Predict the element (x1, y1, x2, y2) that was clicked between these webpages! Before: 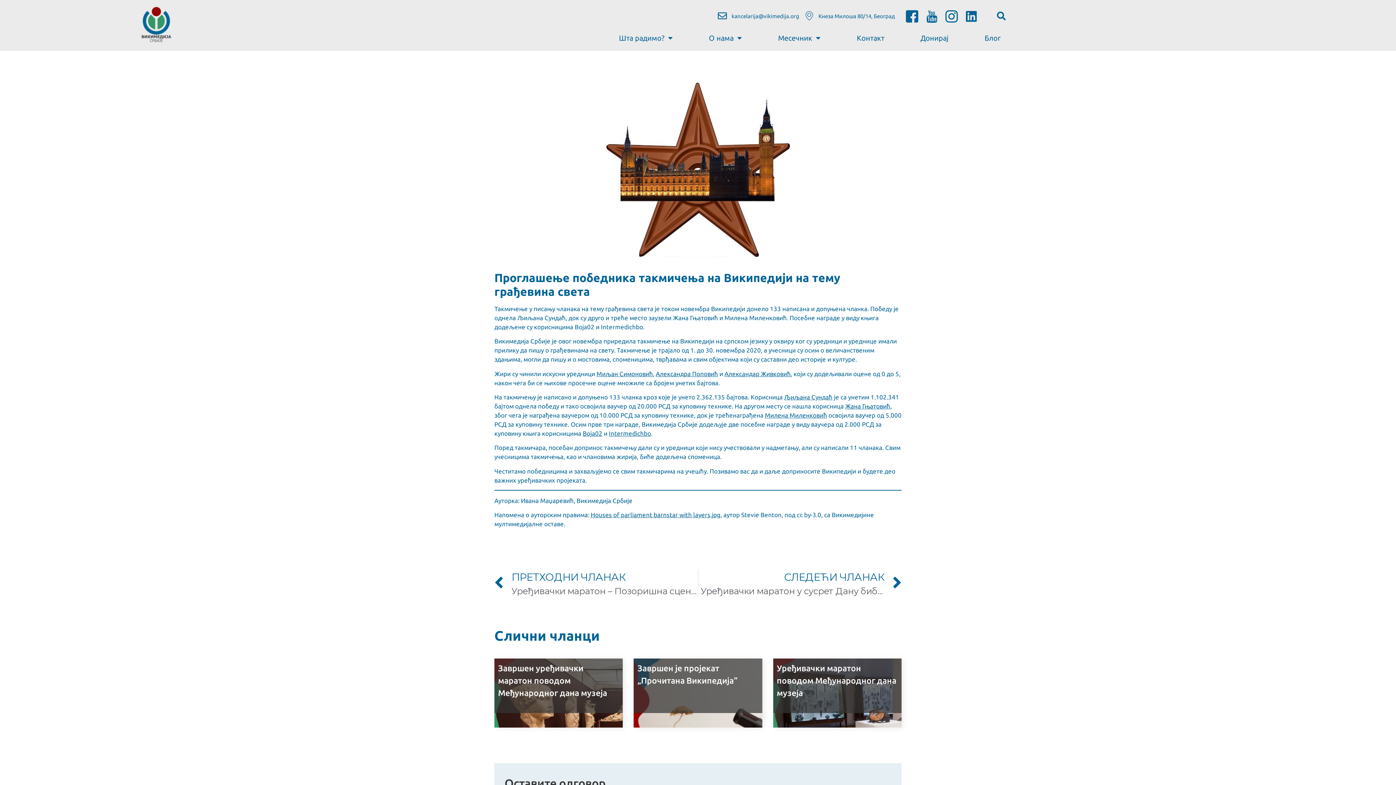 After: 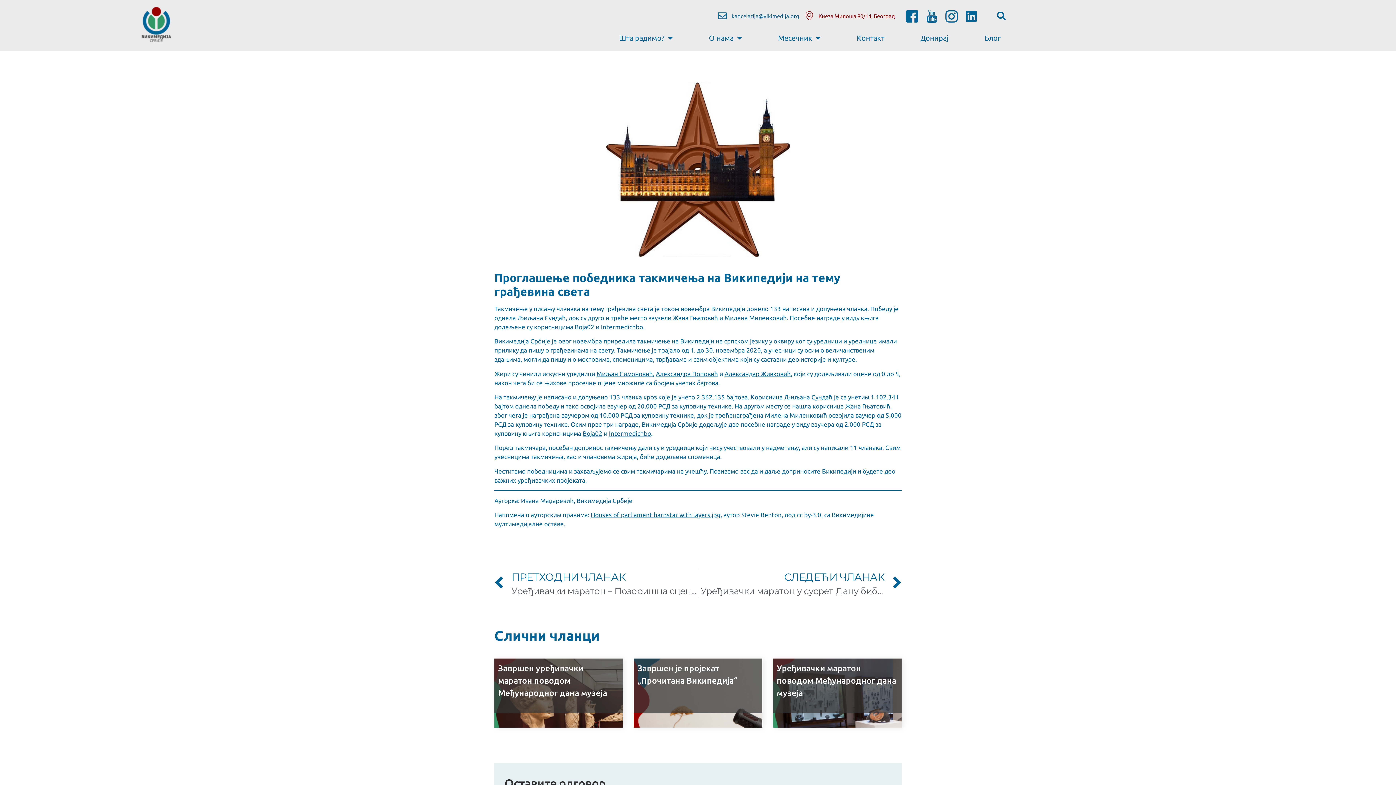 Action: bbox: (804, 11, 895, 21) label: Кнеза Милоша 80/14, Београд